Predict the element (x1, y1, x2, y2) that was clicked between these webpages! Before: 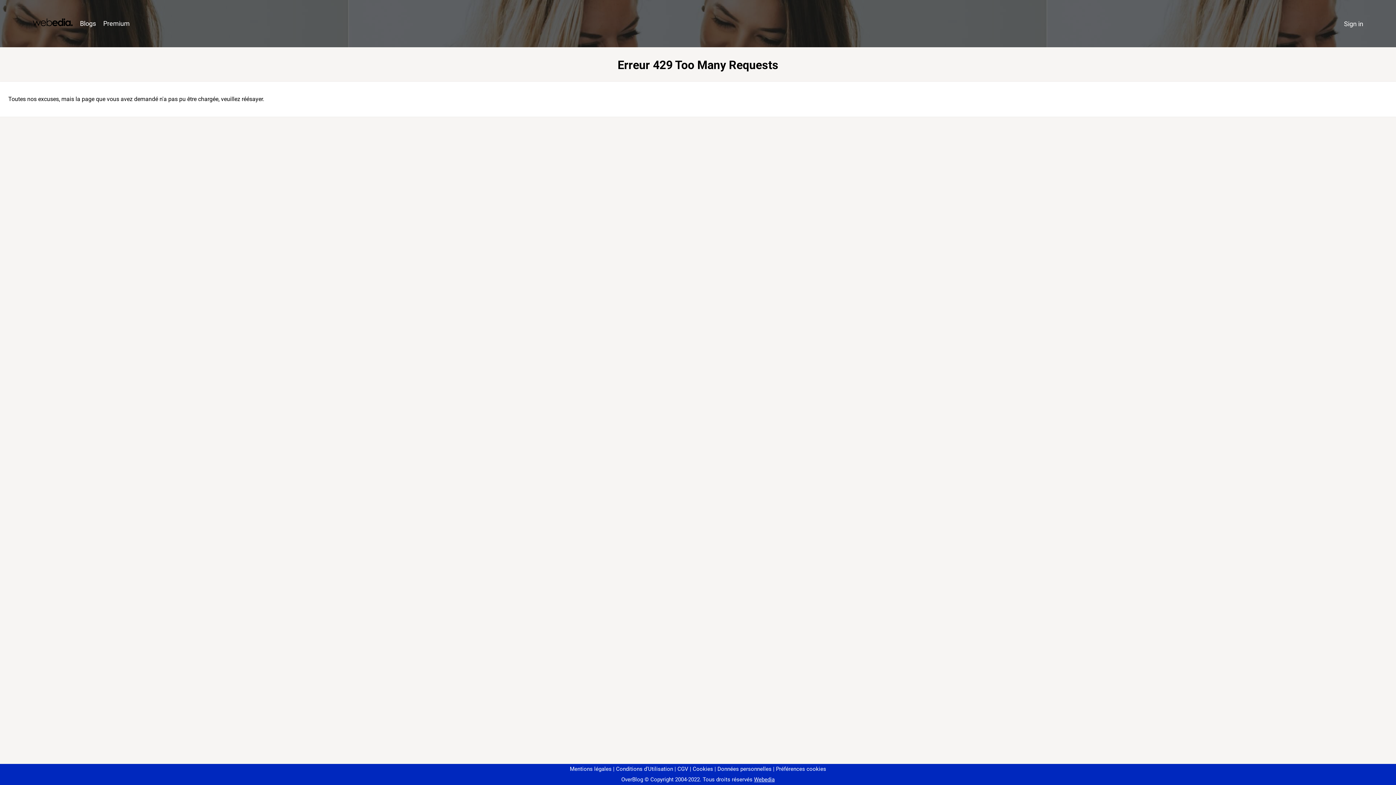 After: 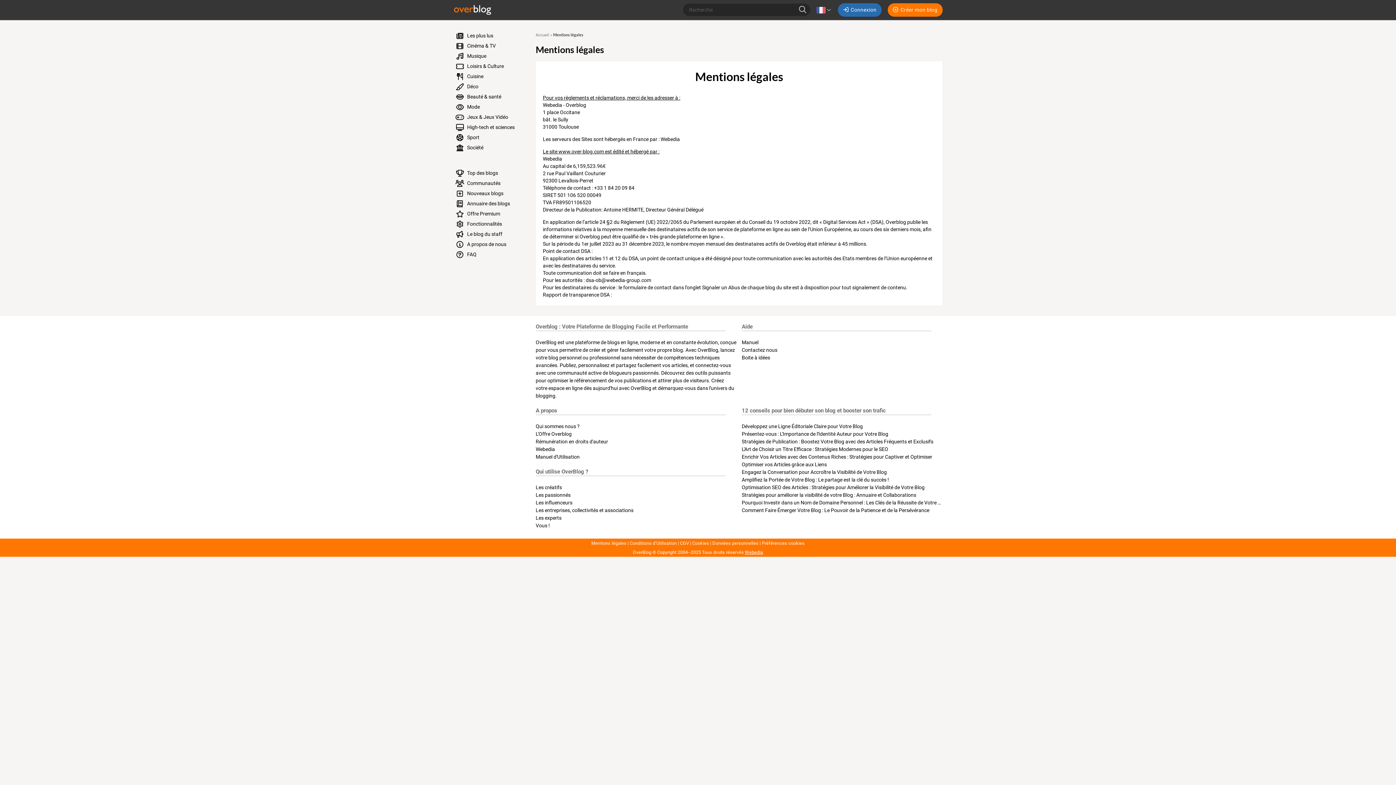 Action: bbox: (570, 766, 611, 772) label: Mentions légales